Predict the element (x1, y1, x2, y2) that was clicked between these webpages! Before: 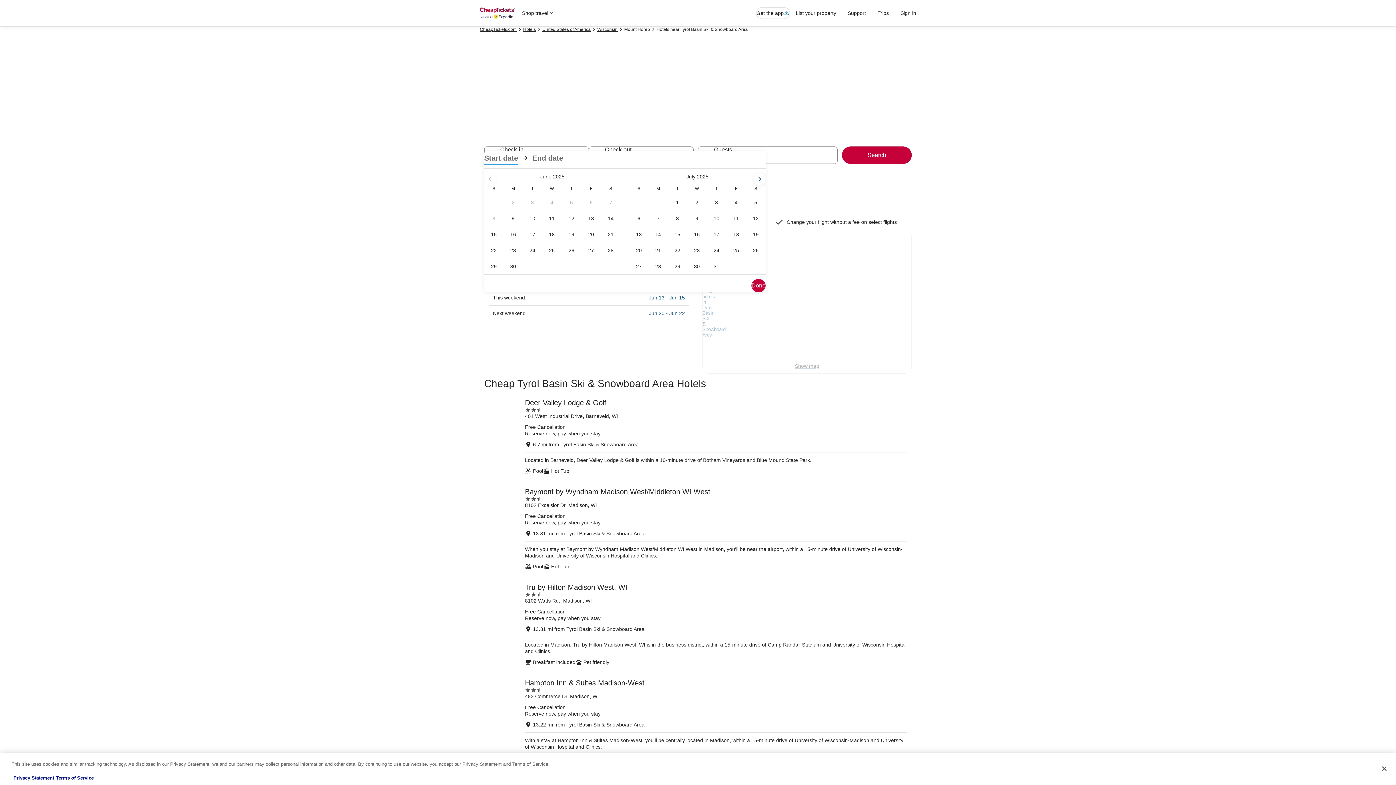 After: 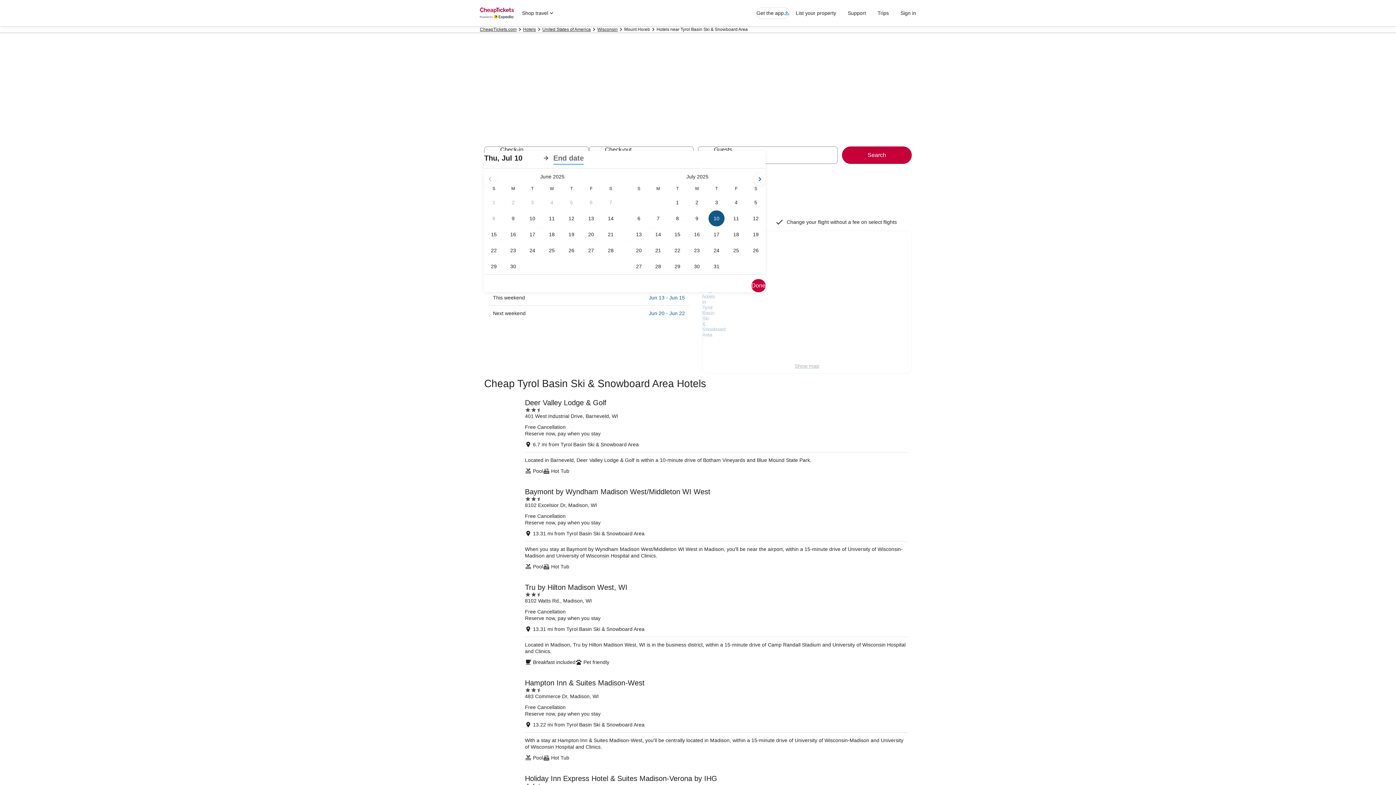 Action: label: Jul 10, 2025 bbox: (706, 210, 726, 226)